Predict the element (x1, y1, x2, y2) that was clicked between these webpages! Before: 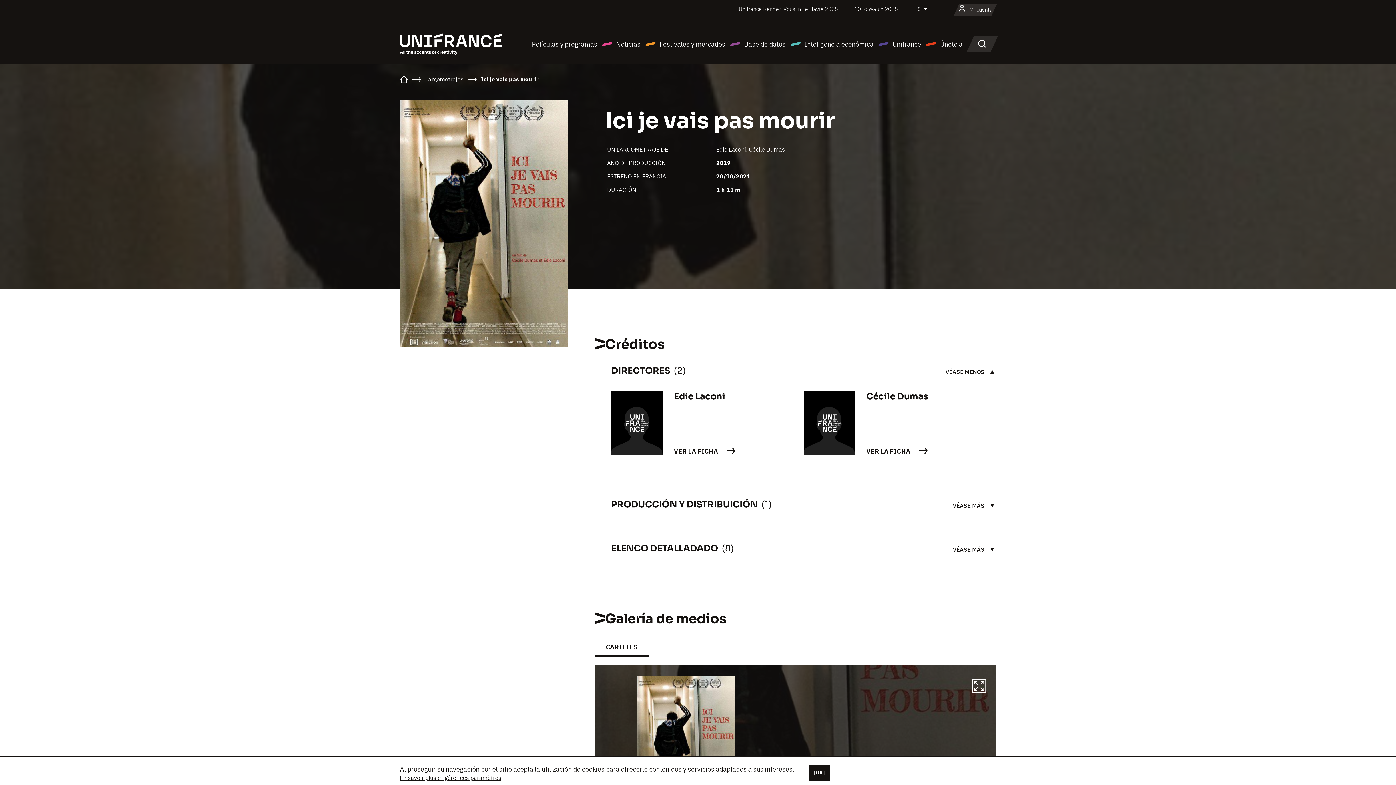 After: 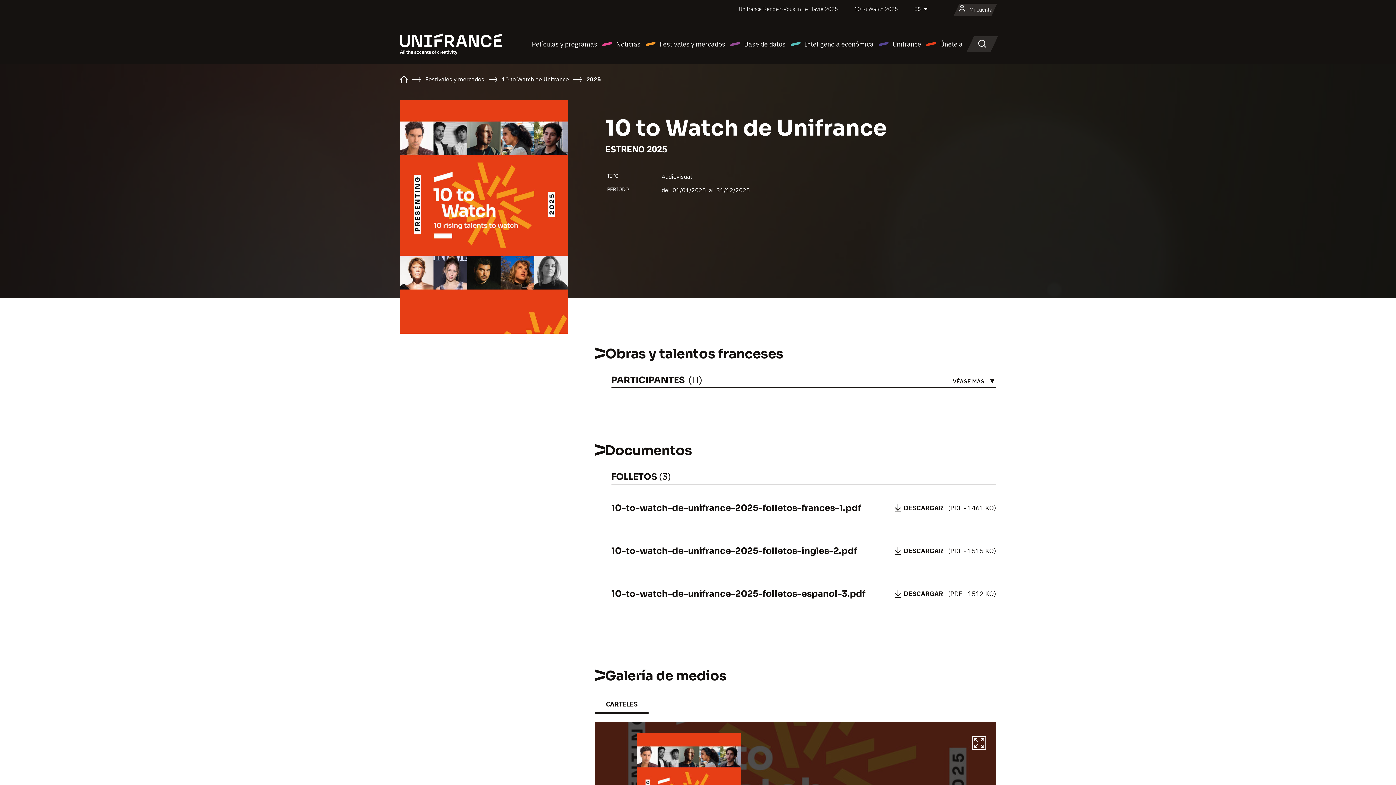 Action: label: 10 to Watch 2025 bbox: (854, 5, 898, 12)